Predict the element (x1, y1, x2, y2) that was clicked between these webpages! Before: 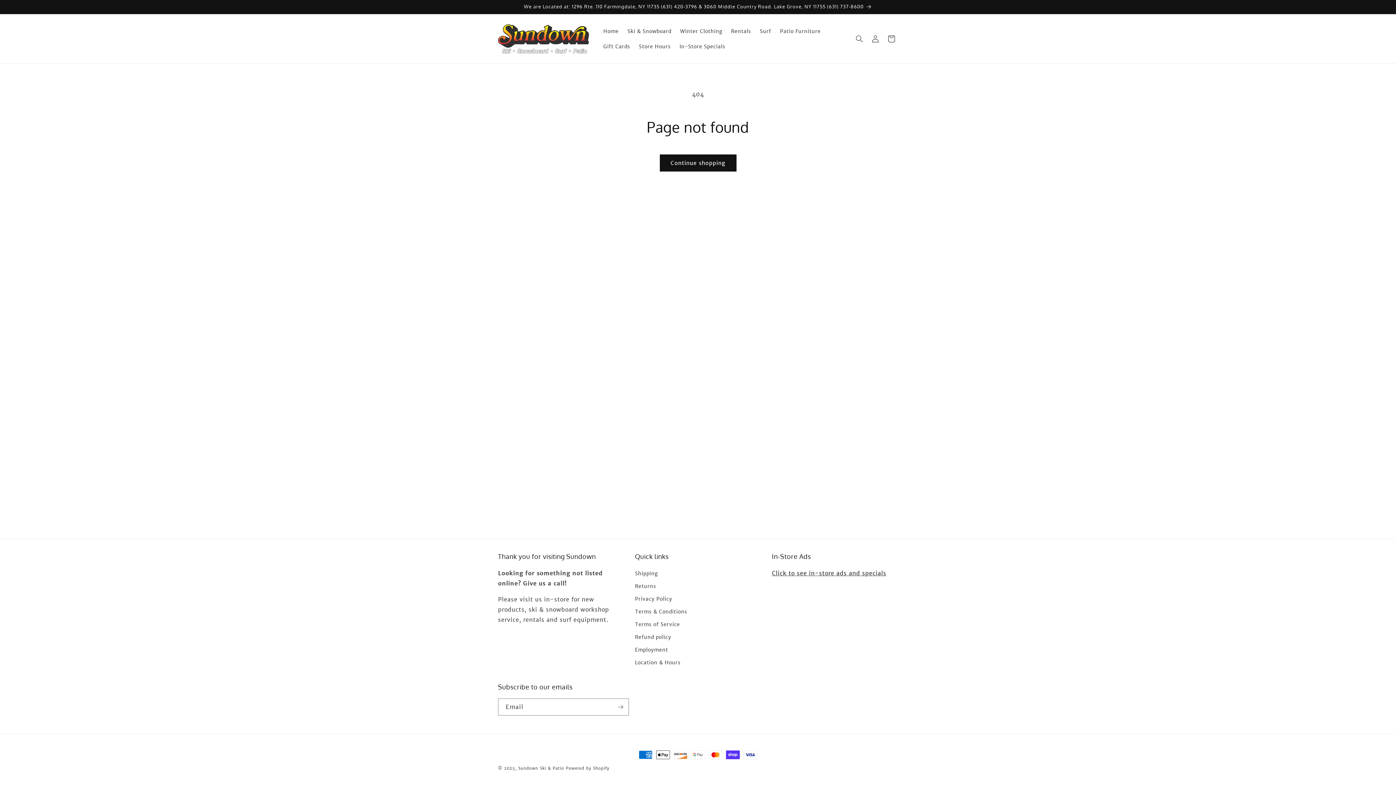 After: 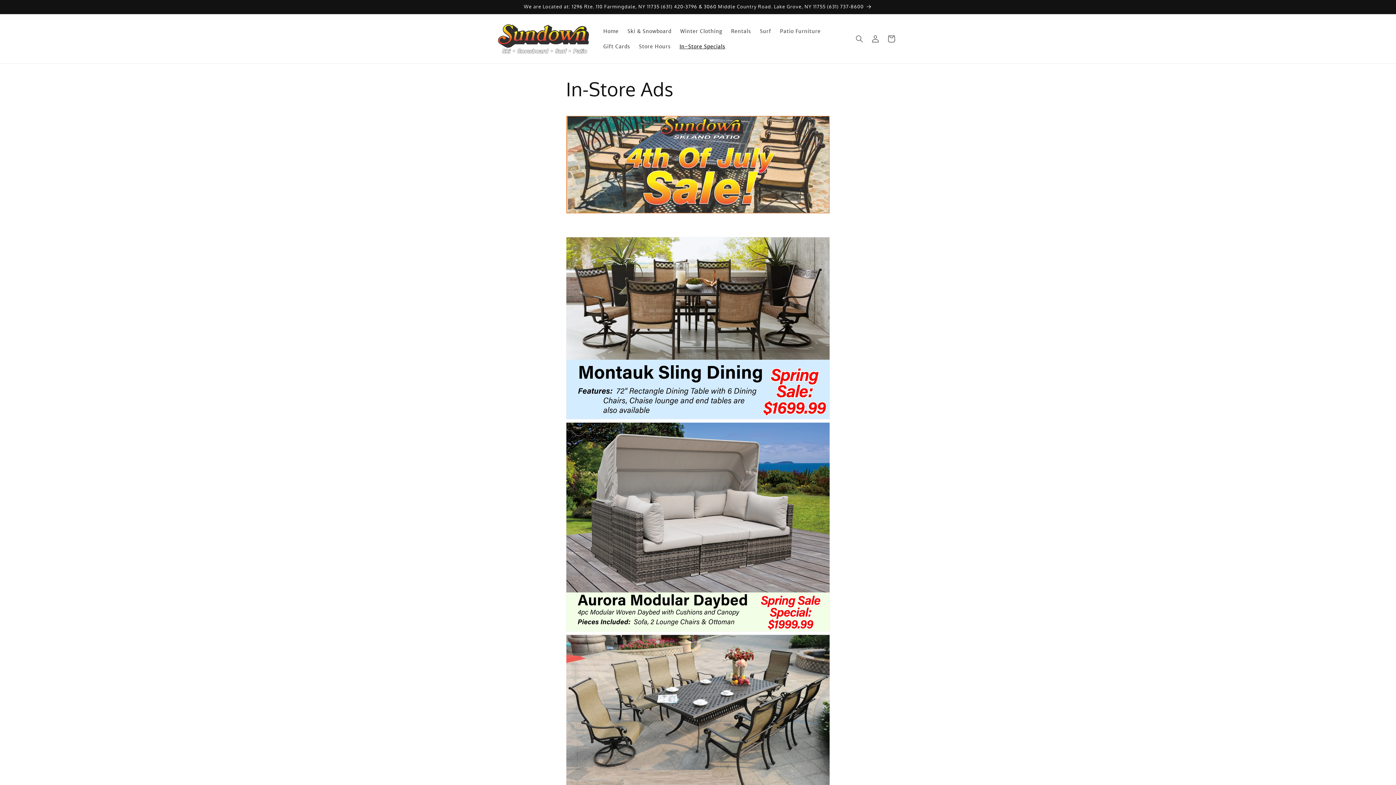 Action: bbox: (675, 38, 729, 54) label: In-Store Specials